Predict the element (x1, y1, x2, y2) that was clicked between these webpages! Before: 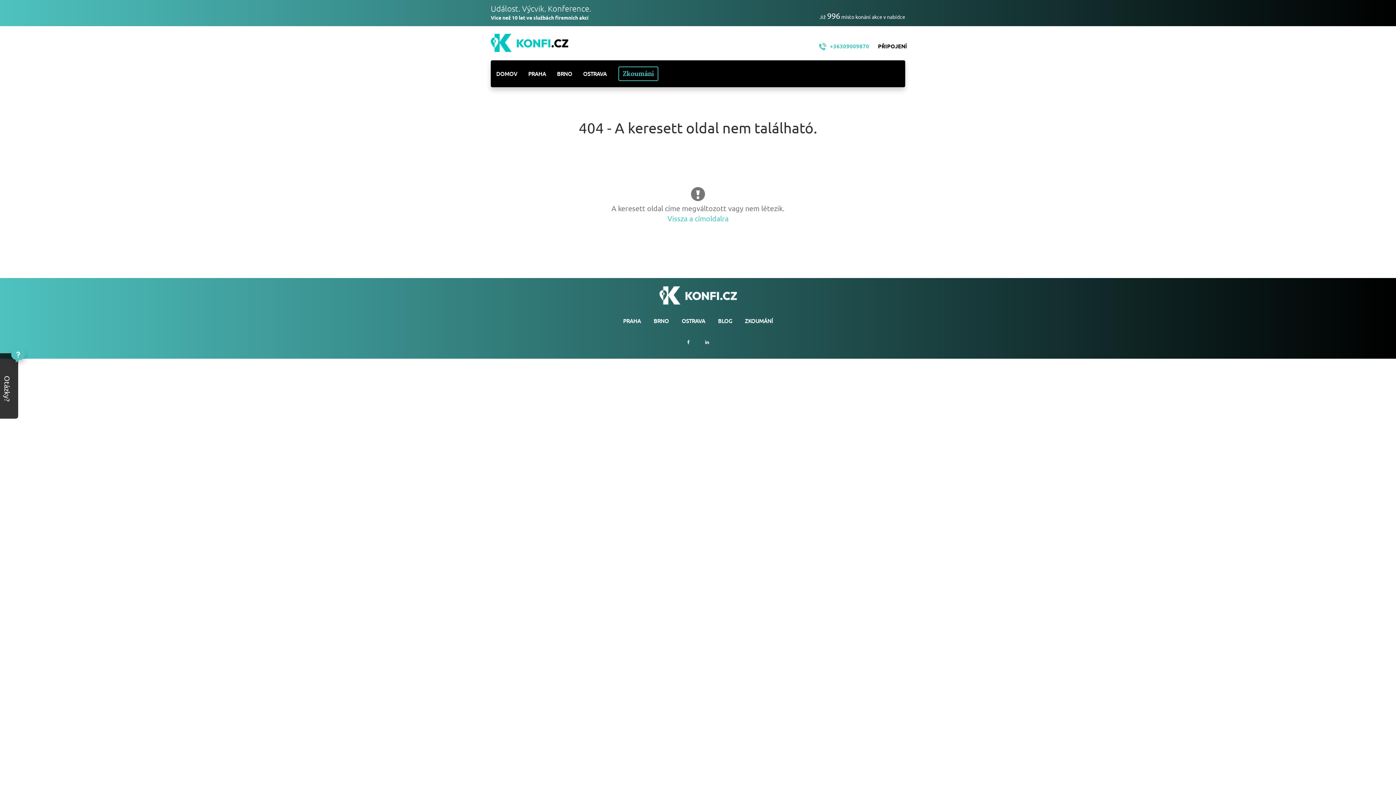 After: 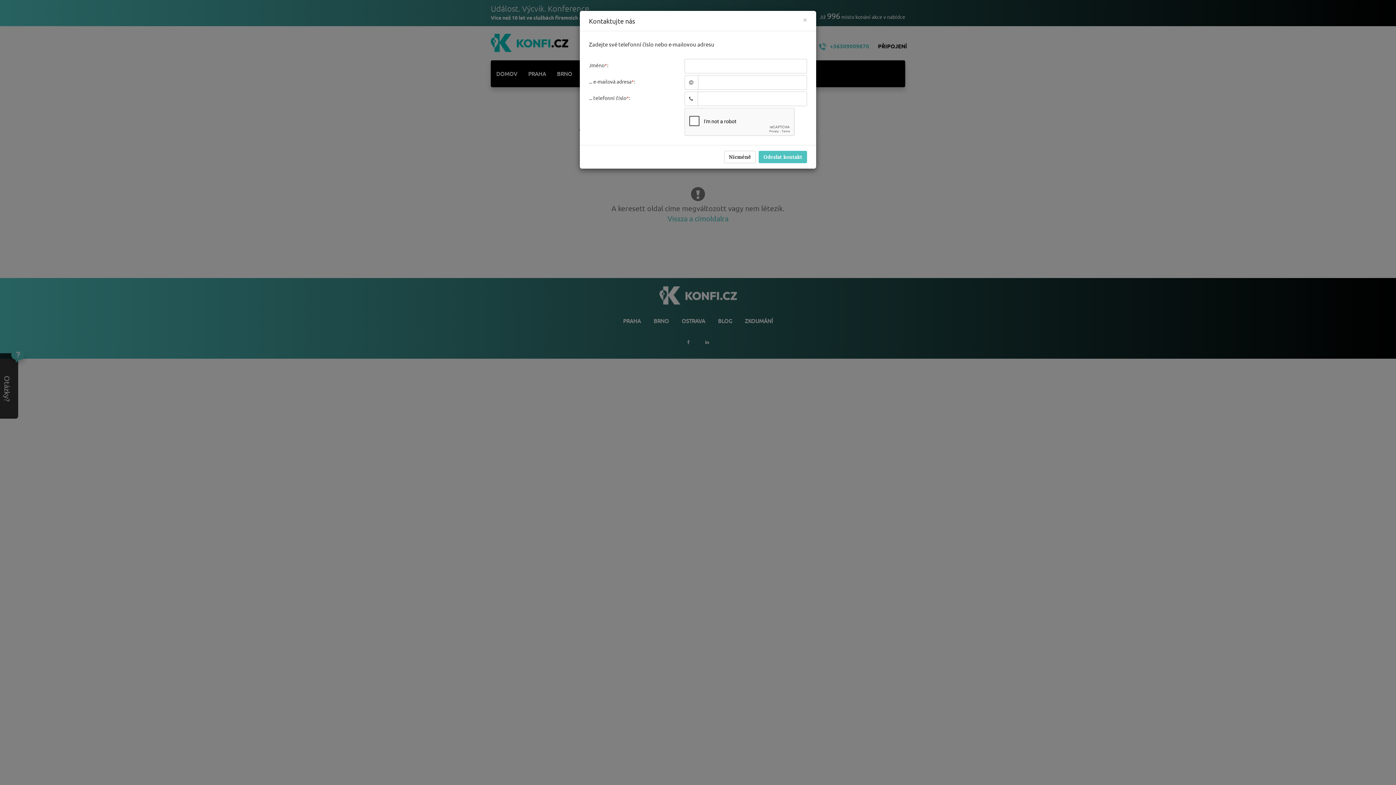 Action: bbox: (18, 367, 44, 376) label: Otázky?